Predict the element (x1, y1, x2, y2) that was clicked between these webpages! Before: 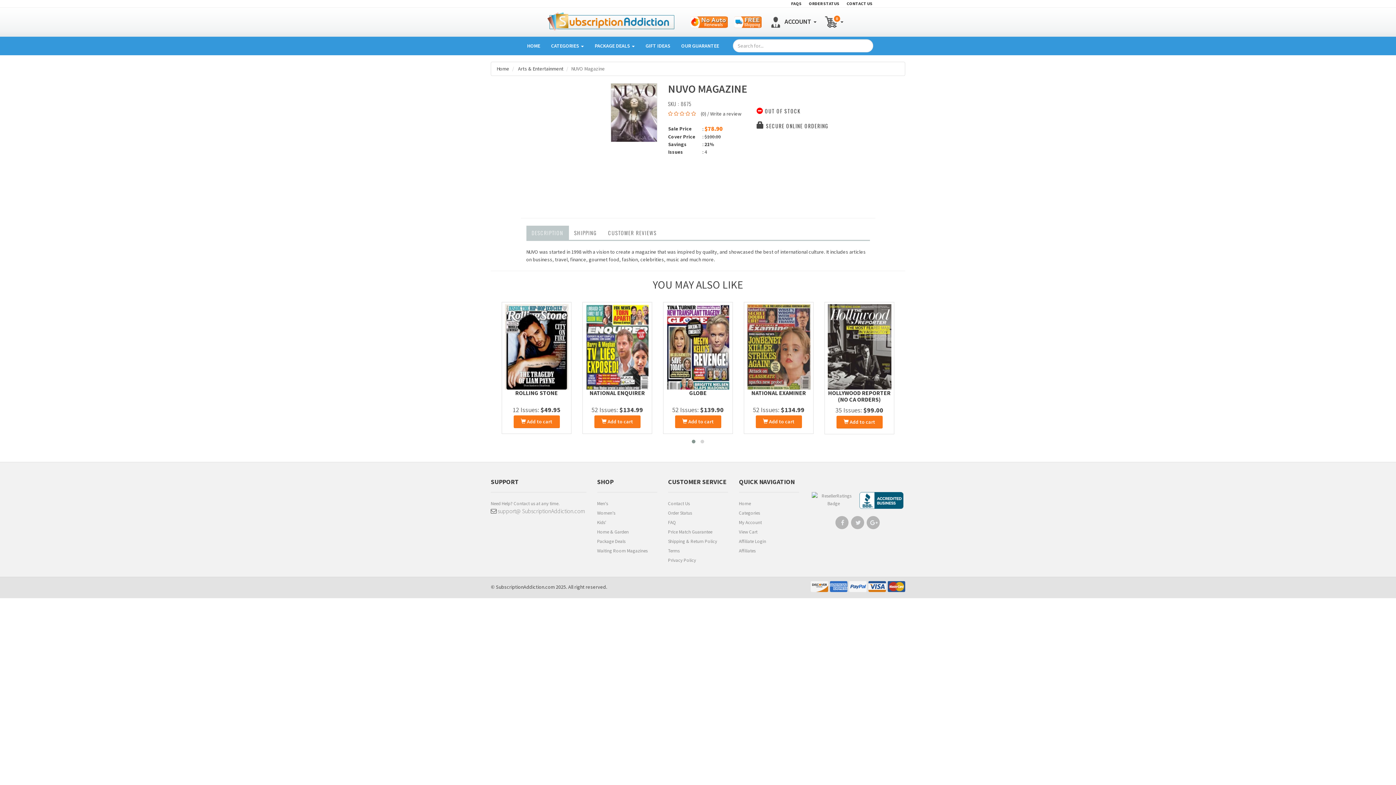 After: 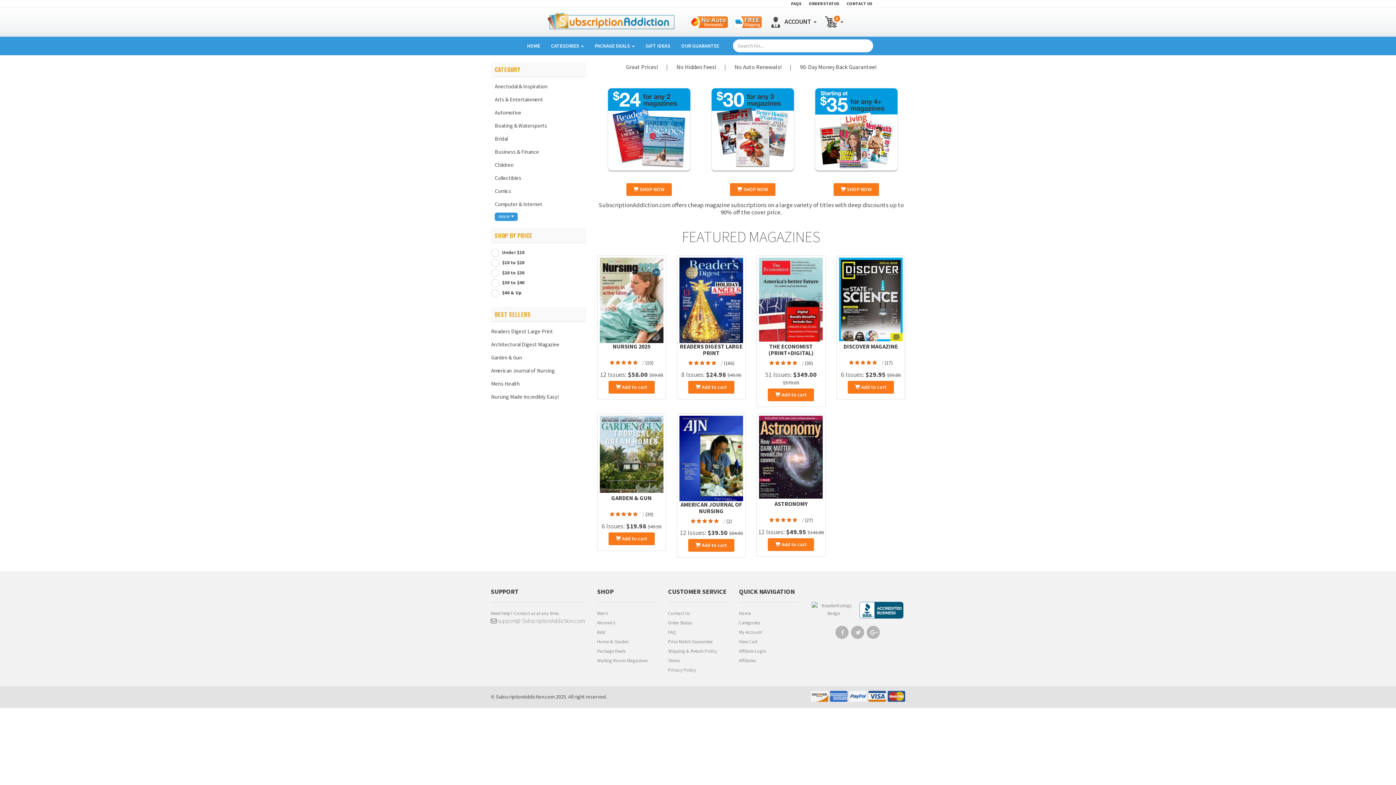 Action: bbox: (496, 584, 554, 590) label: SubscriptionAddiction.com